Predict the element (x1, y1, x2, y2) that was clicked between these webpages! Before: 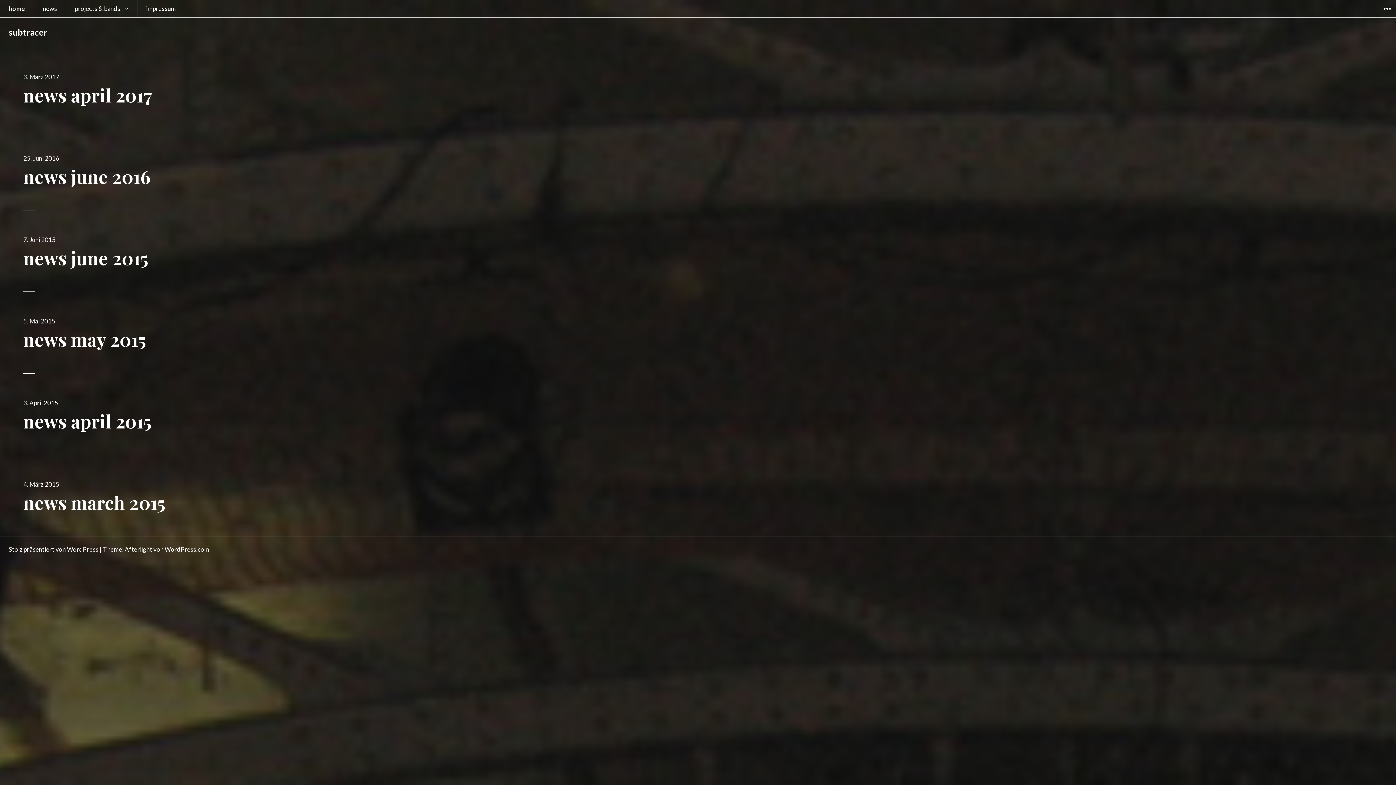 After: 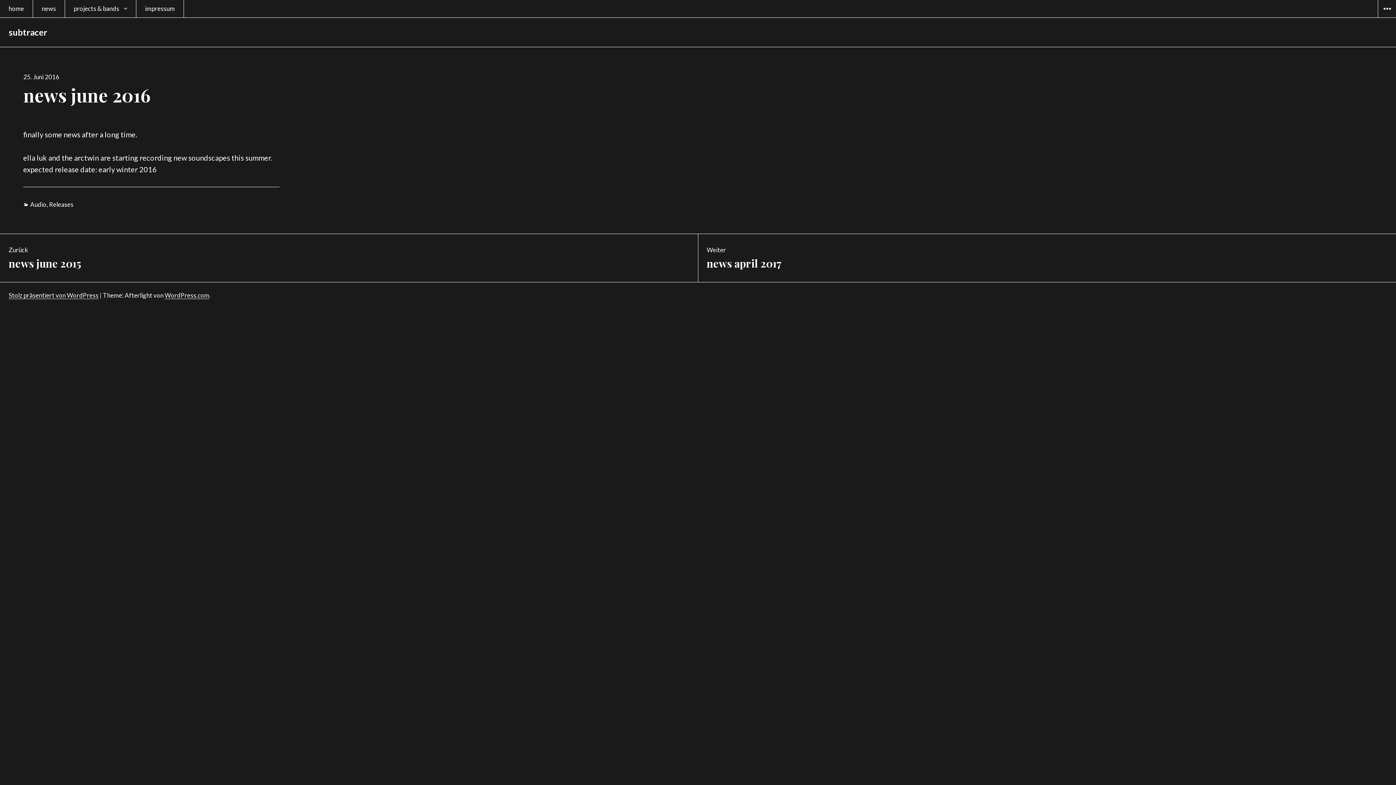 Action: label: news june 2016 bbox: (23, 164, 150, 188)